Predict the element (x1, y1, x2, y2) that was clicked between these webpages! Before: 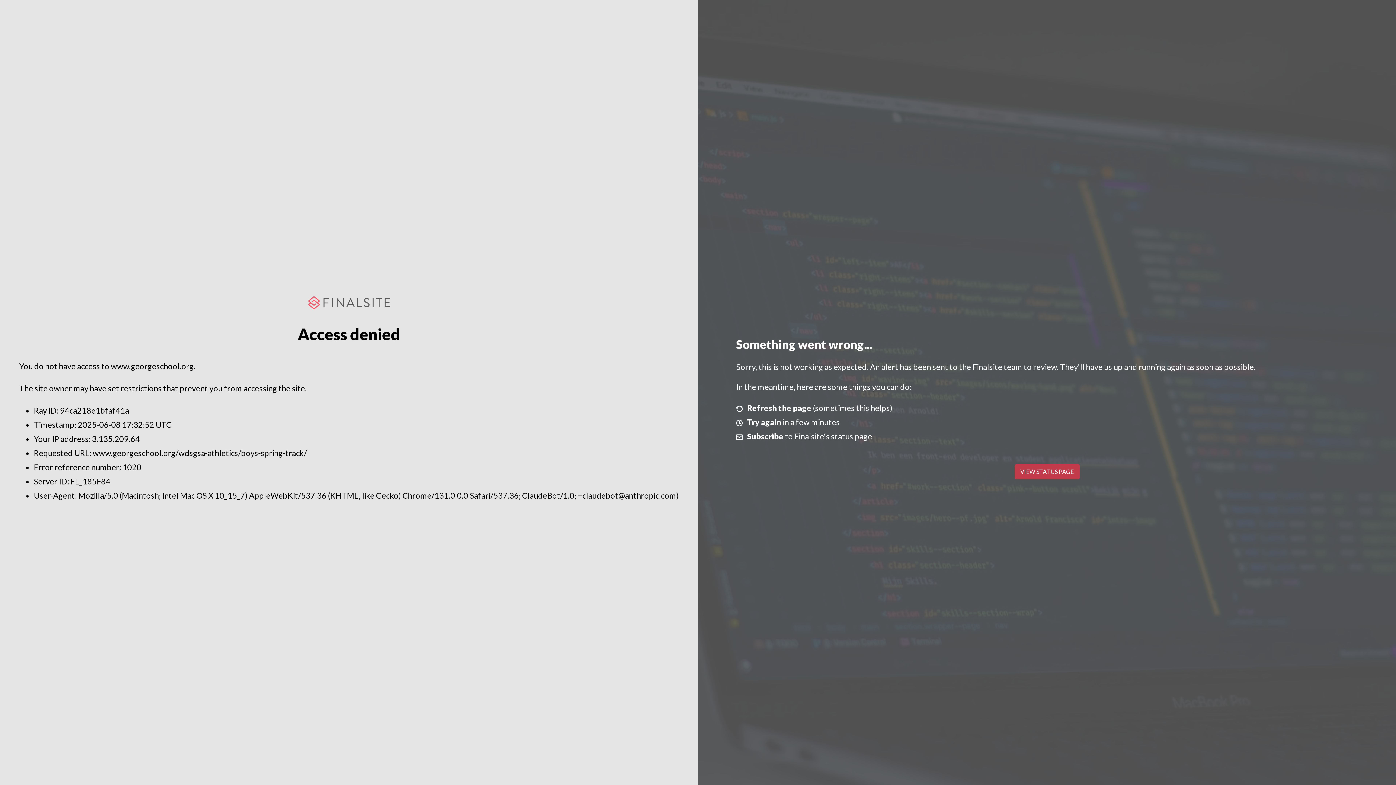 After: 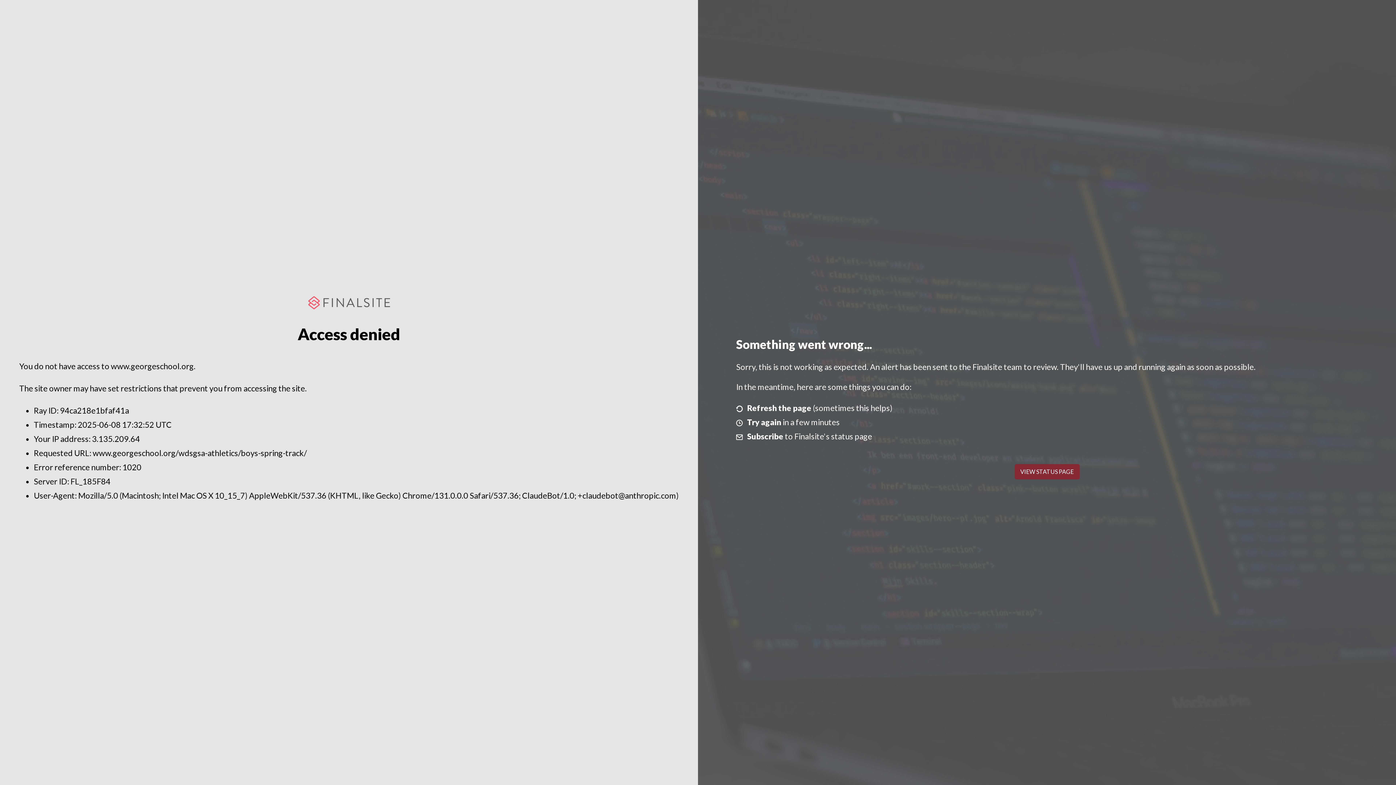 Action: bbox: (1014, 464, 1079, 479) label: VIEW STATUS PAGE